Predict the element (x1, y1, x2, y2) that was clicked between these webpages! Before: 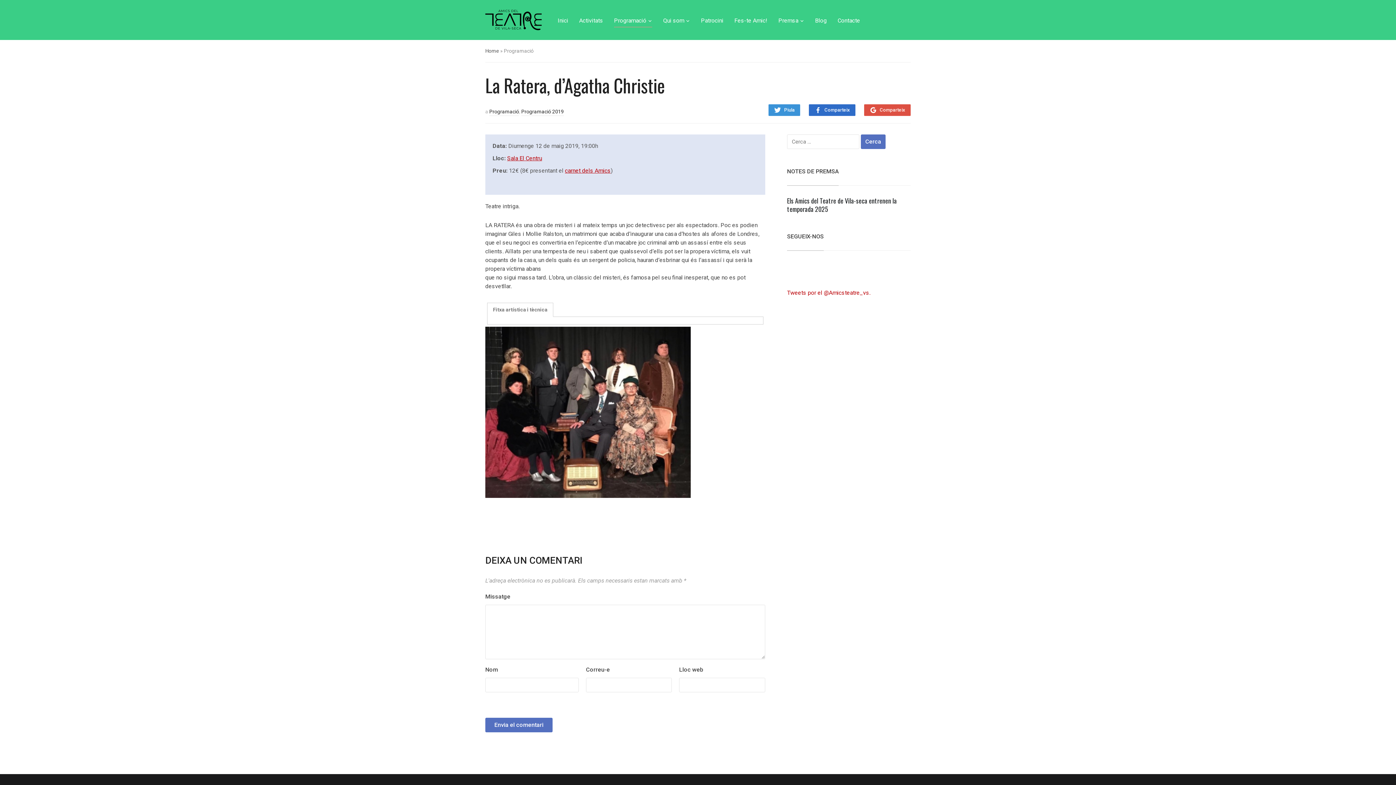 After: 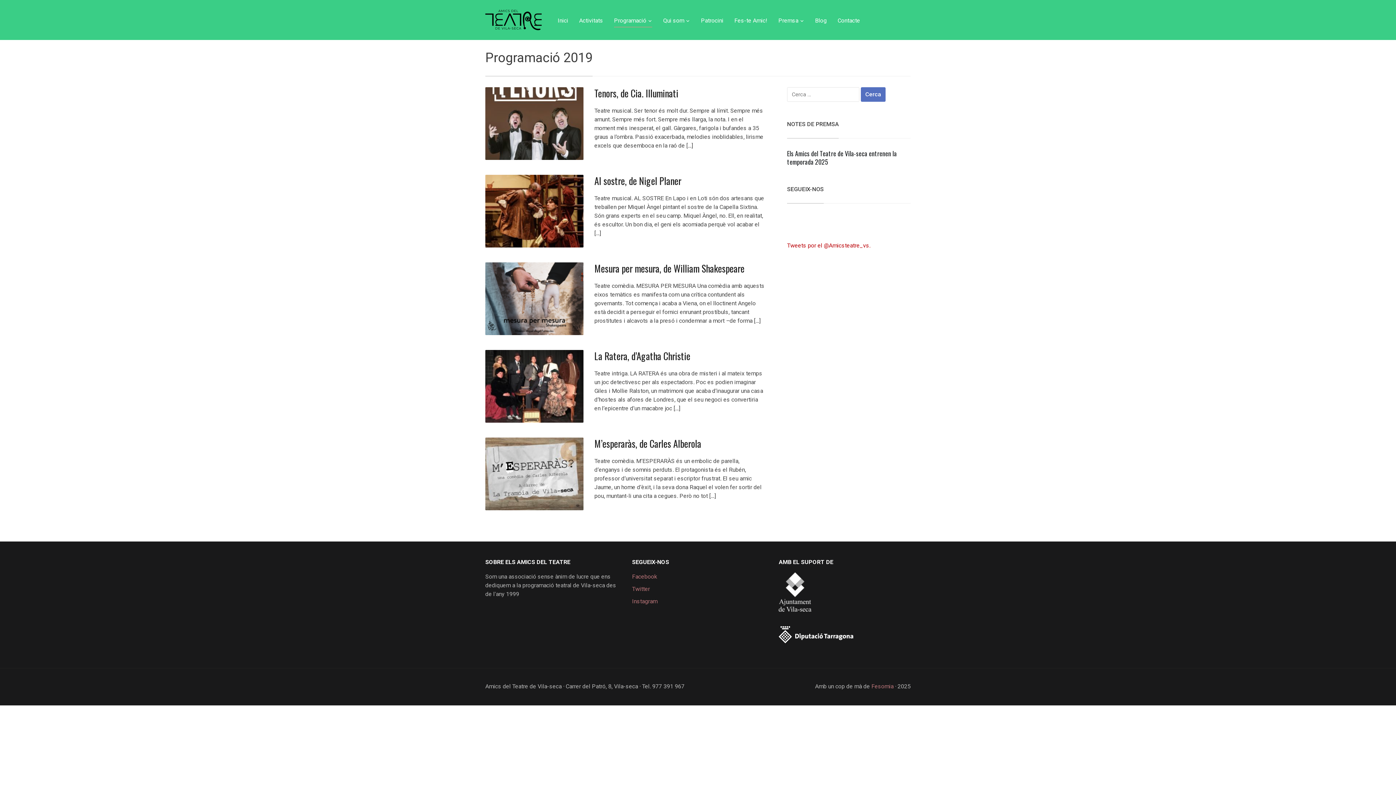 Action: bbox: (521, 108, 564, 116) label: Programació 2019